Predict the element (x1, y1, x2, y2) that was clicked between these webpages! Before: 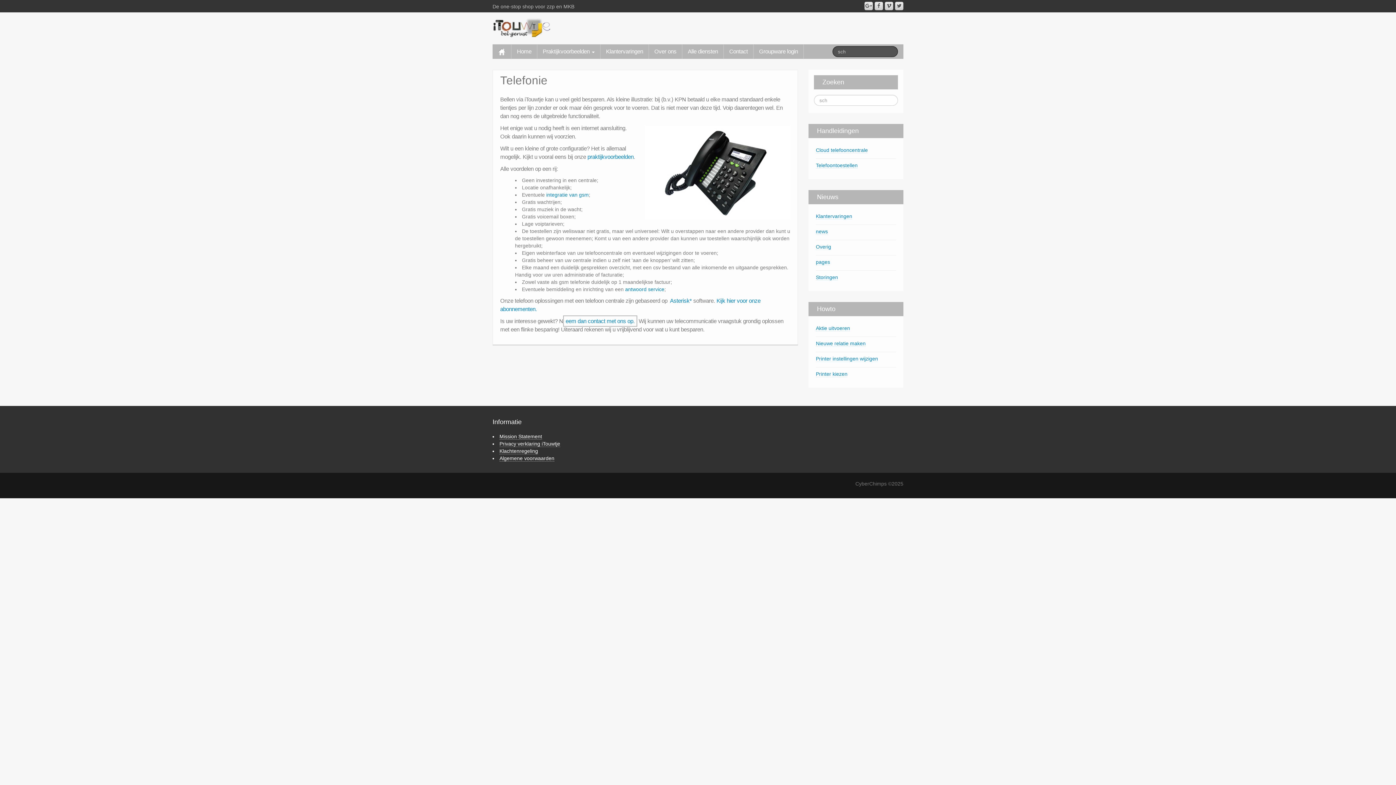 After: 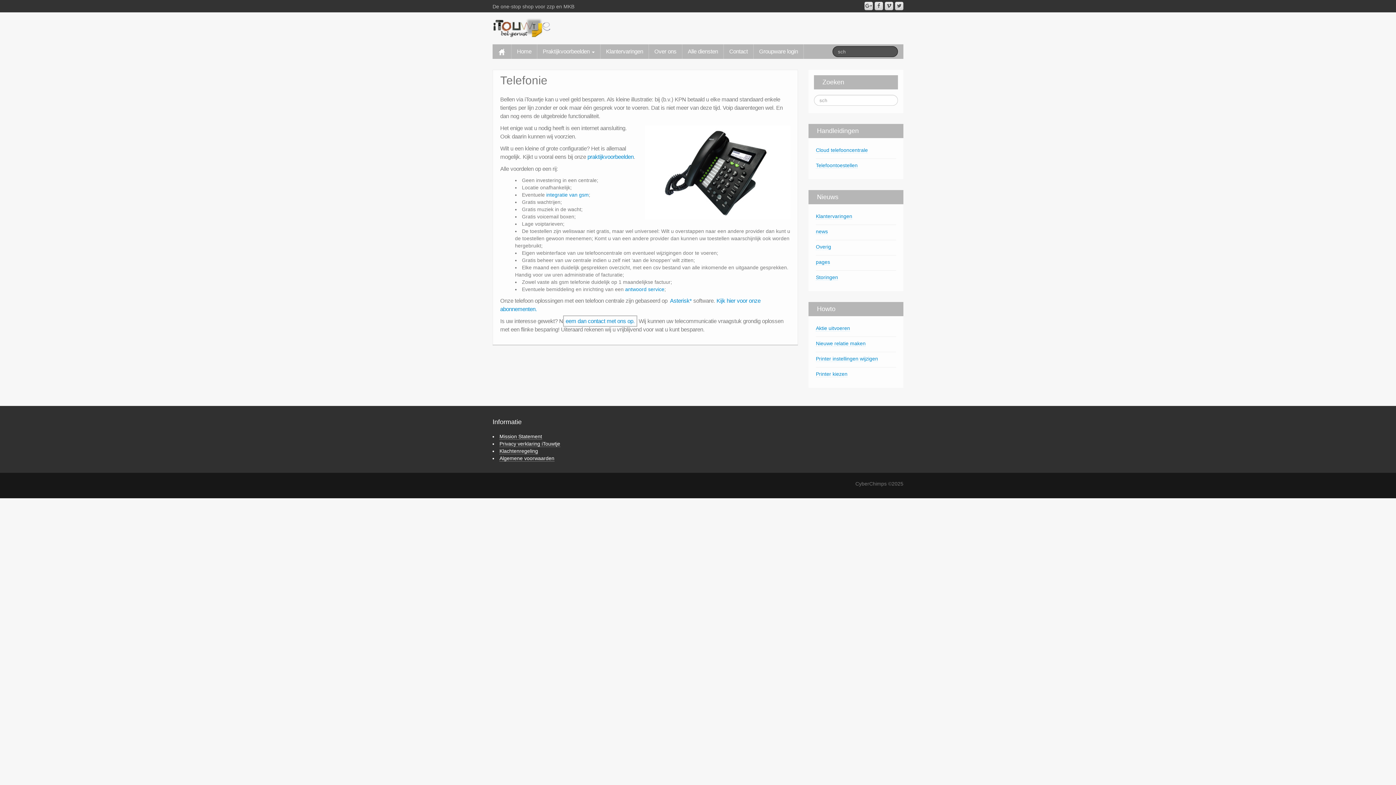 Action: bbox: (874, 1, 883, 10)